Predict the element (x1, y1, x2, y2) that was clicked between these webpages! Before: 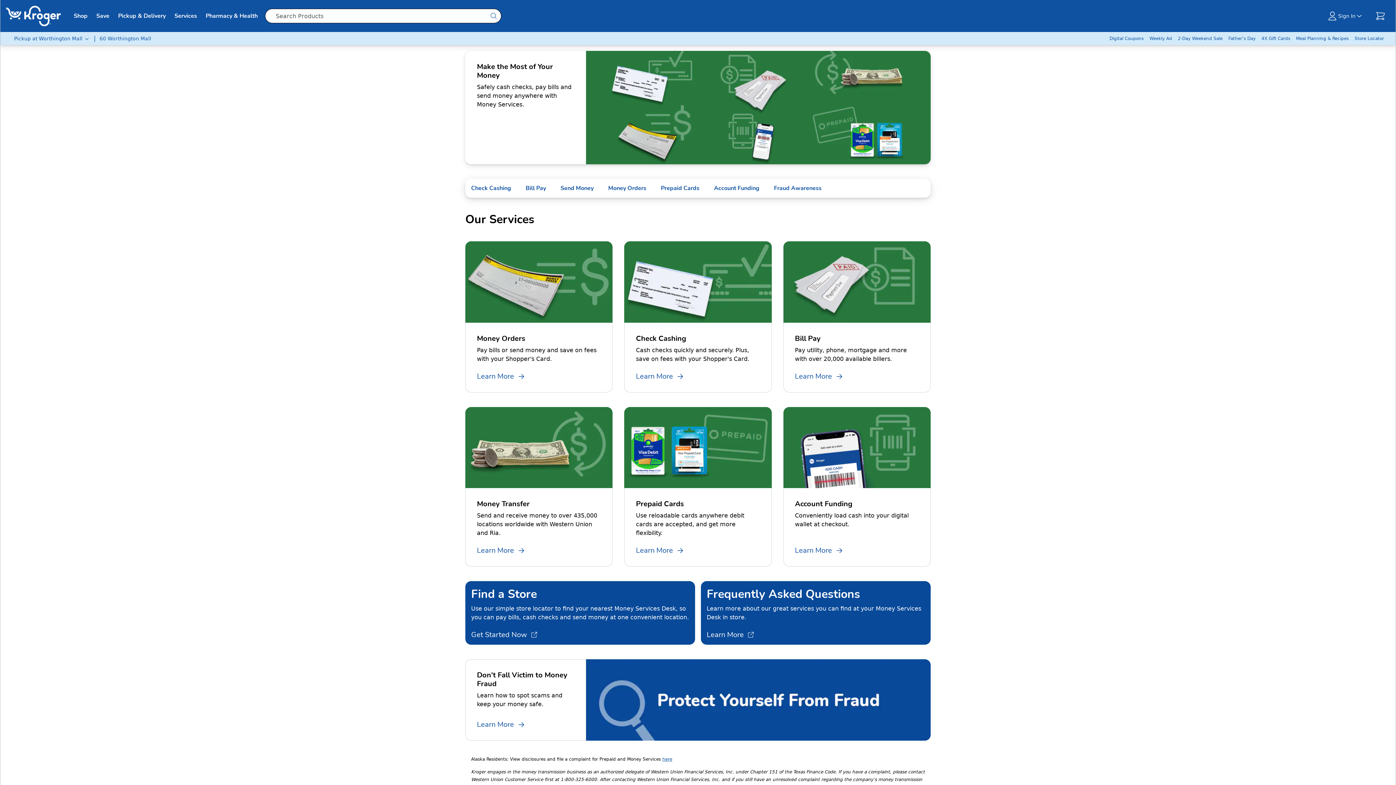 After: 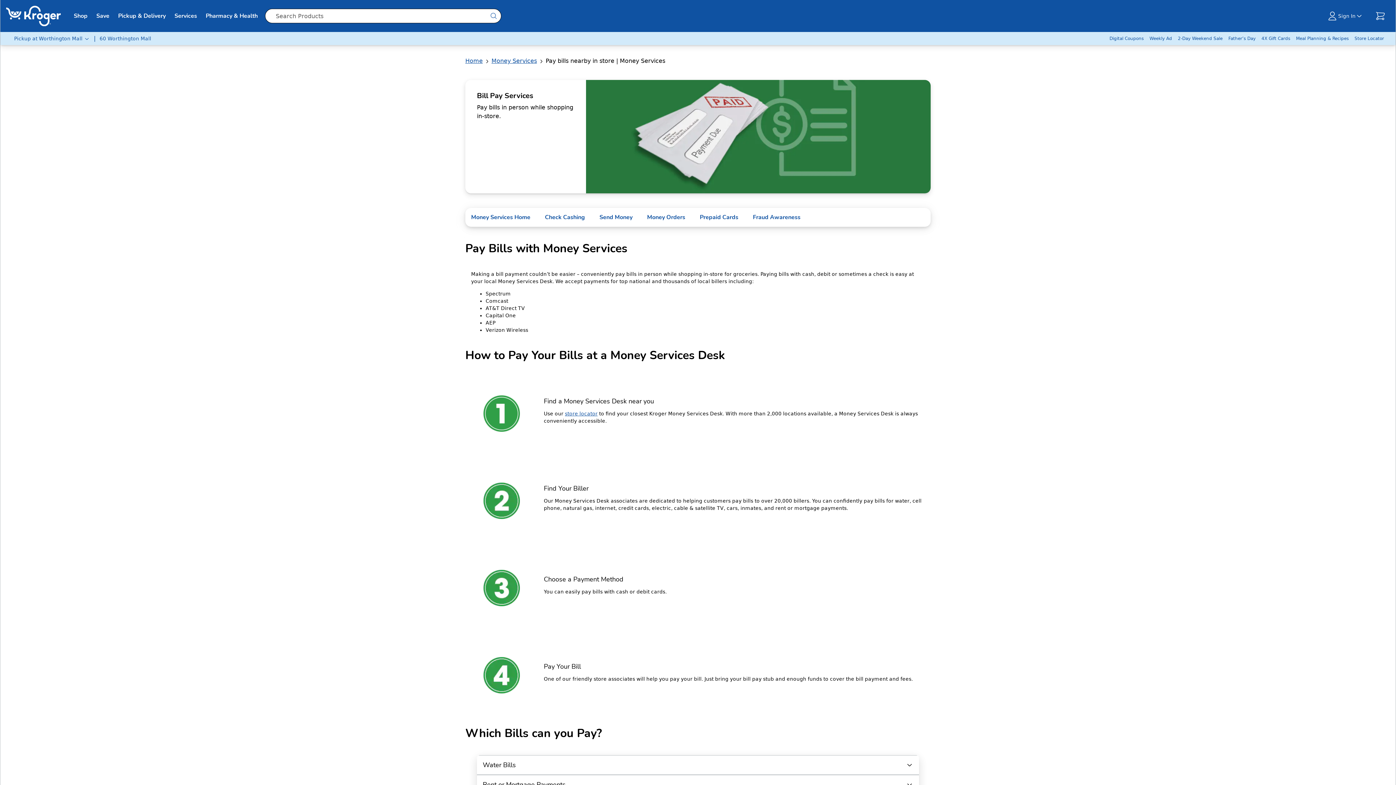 Action: label: Bill Pay bbox: (525, 184, 546, 192)